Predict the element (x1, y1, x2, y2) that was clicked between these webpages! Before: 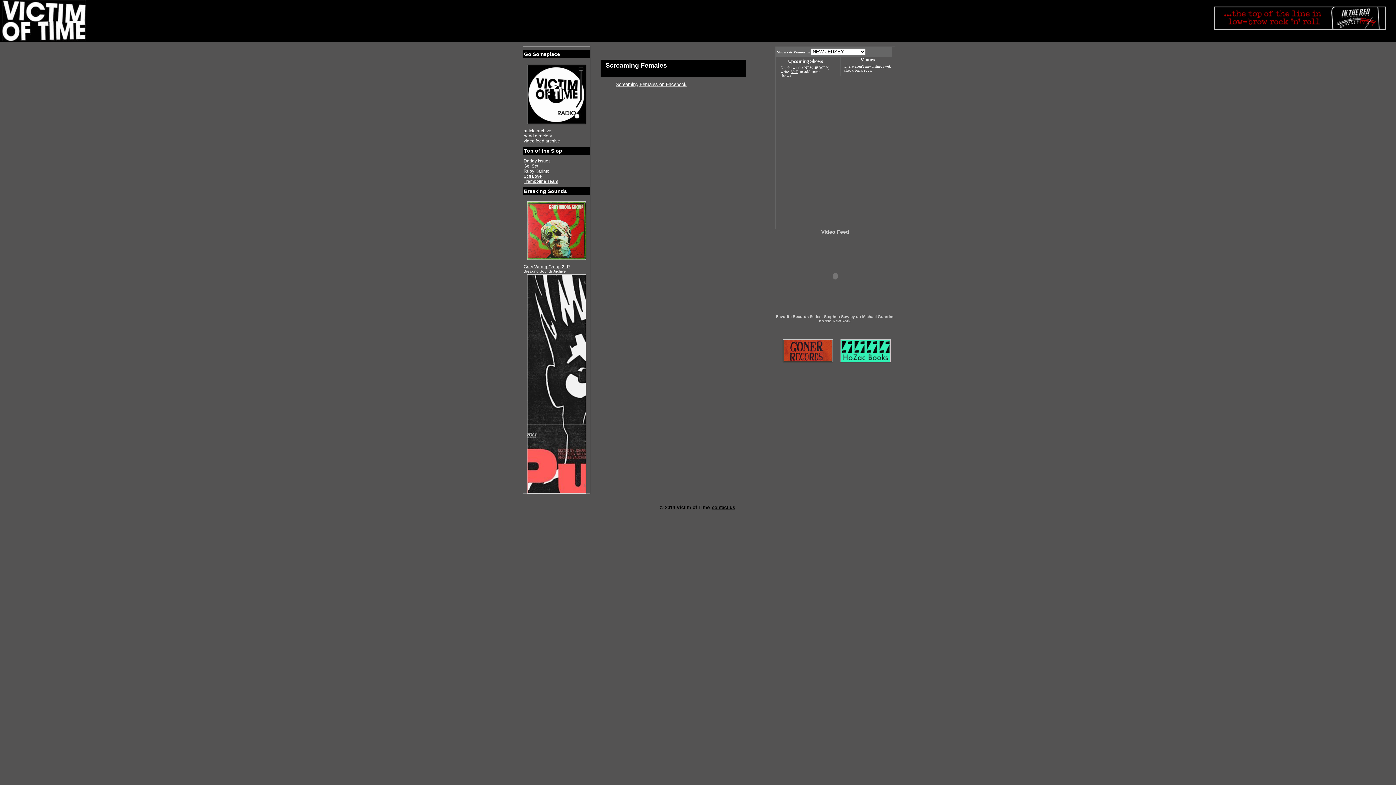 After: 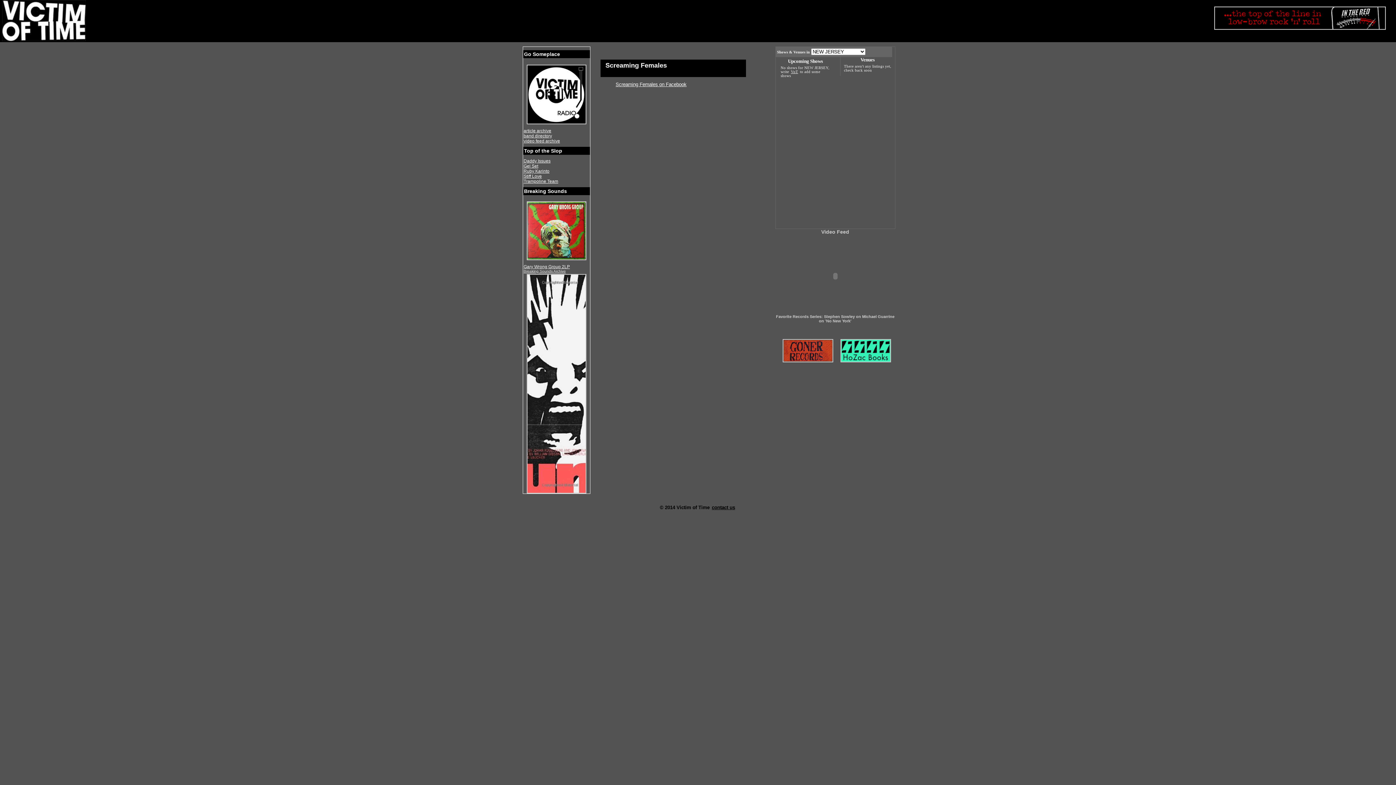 Action: bbox: (779, 361, 836, 366)